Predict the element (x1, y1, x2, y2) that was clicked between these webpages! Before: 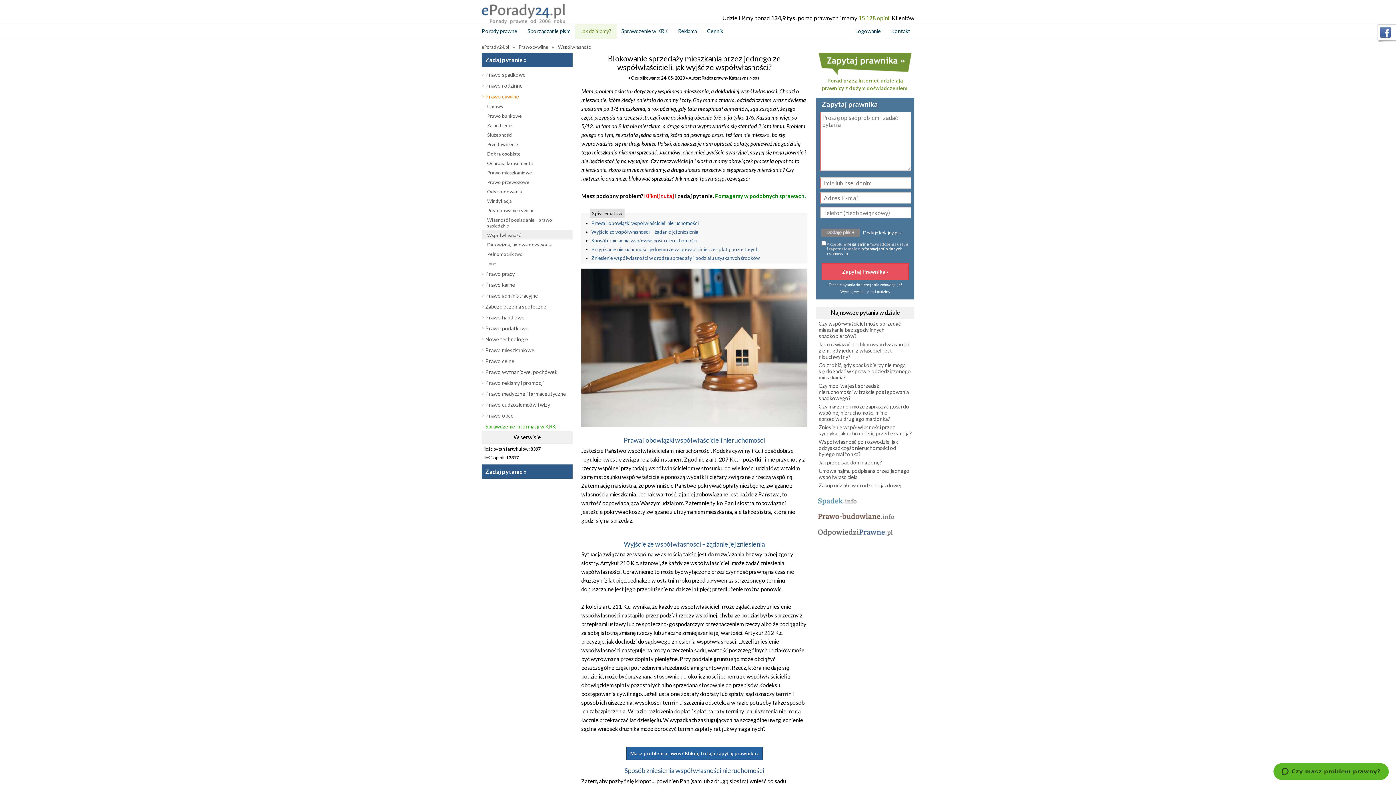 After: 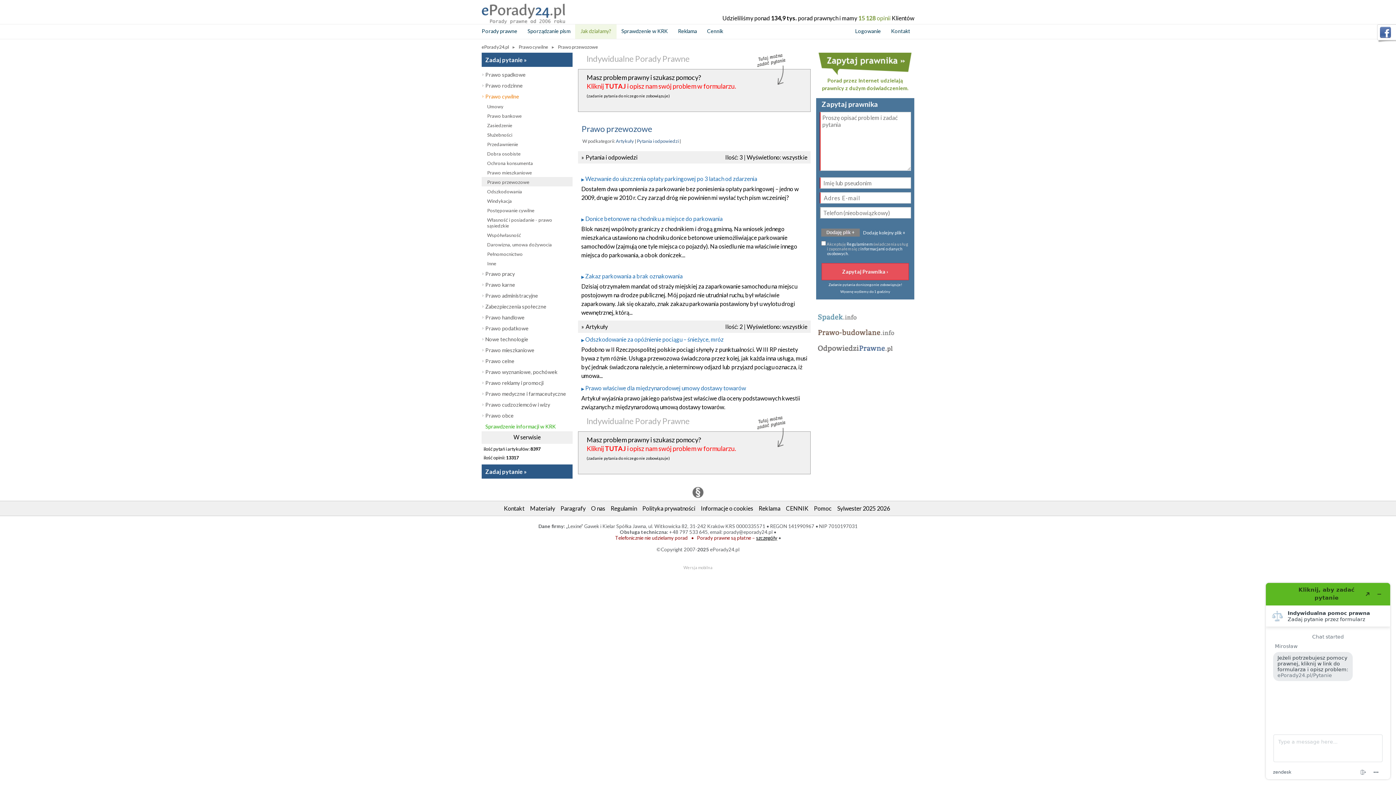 Action: bbox: (481, 177, 572, 186) label: Prawo przewozowe